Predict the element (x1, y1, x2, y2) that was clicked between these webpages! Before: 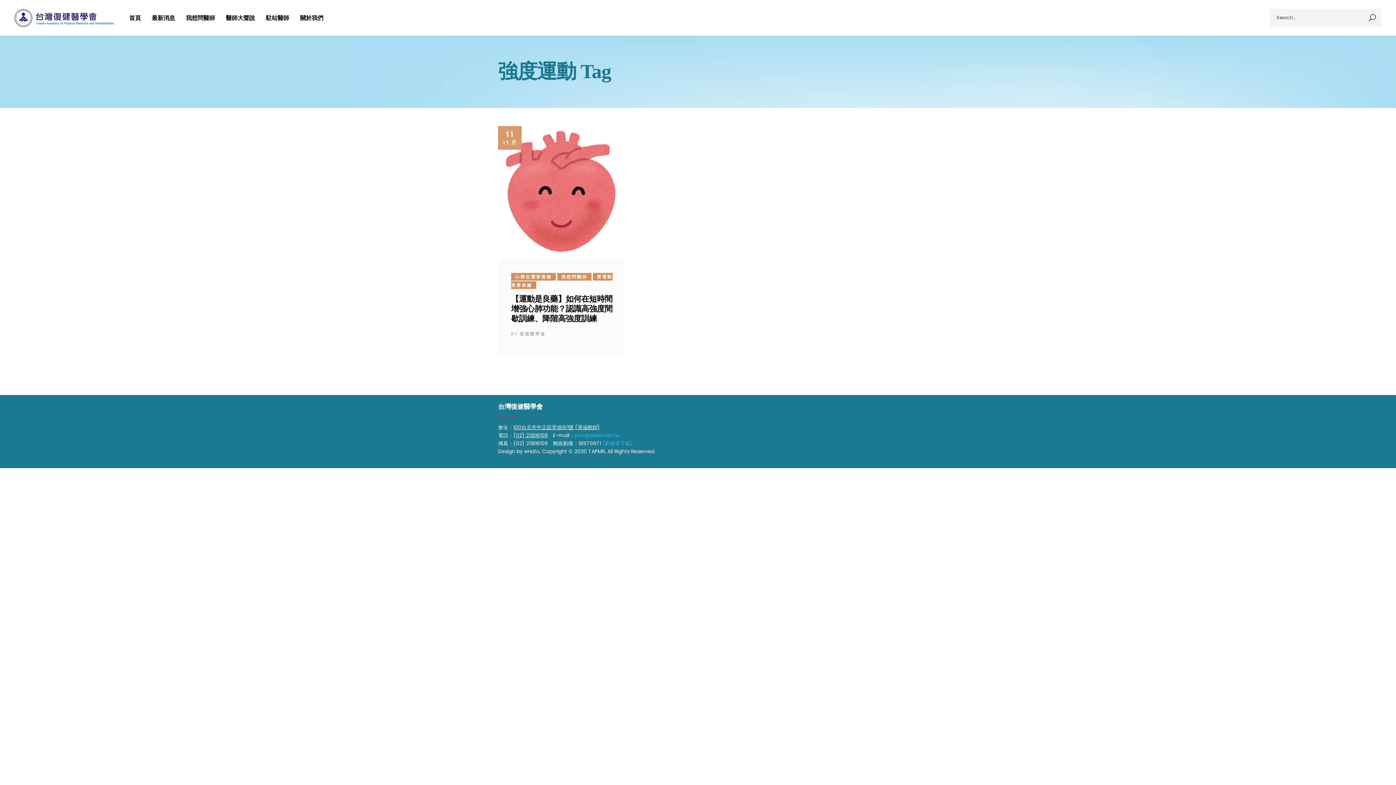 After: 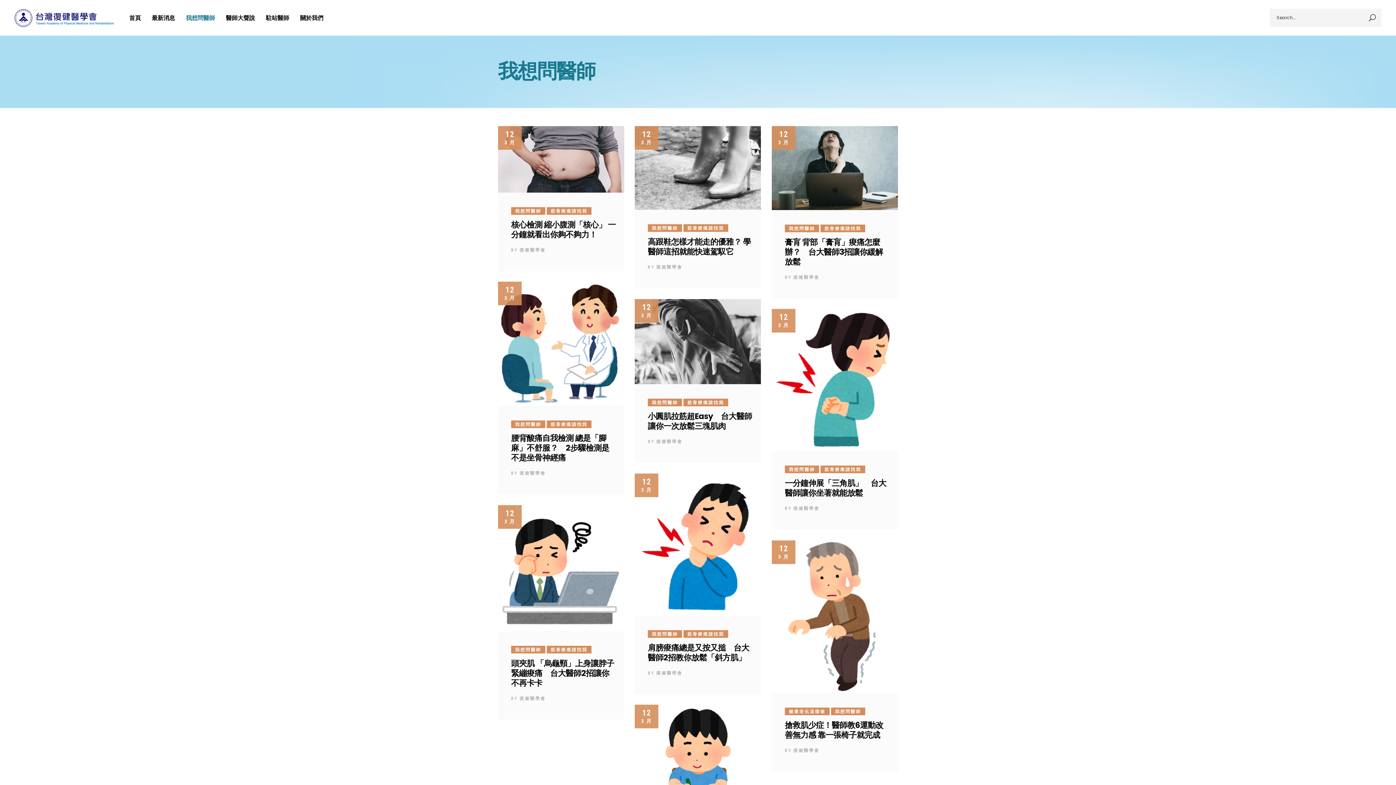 Action: bbox: (180, 13, 220, 22) label: 我想問醫師